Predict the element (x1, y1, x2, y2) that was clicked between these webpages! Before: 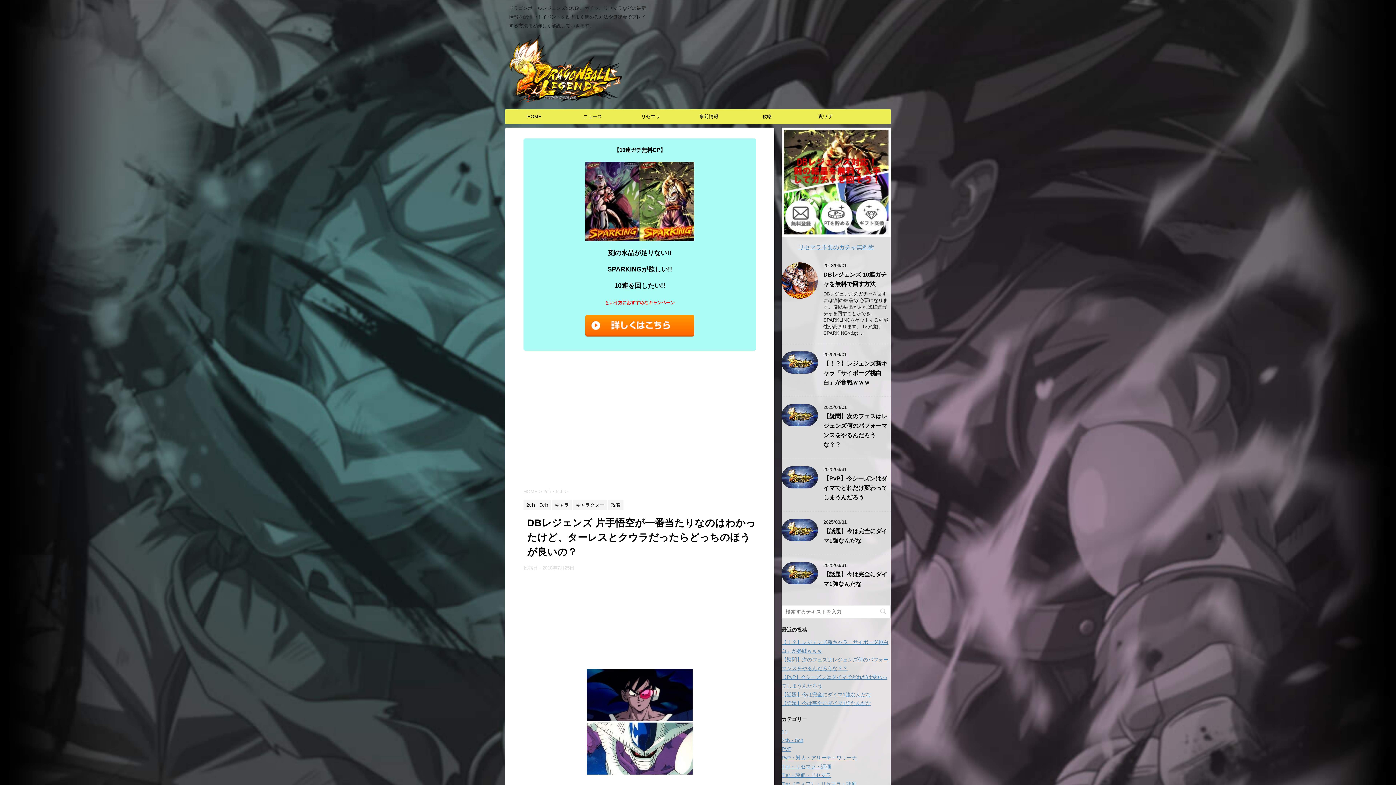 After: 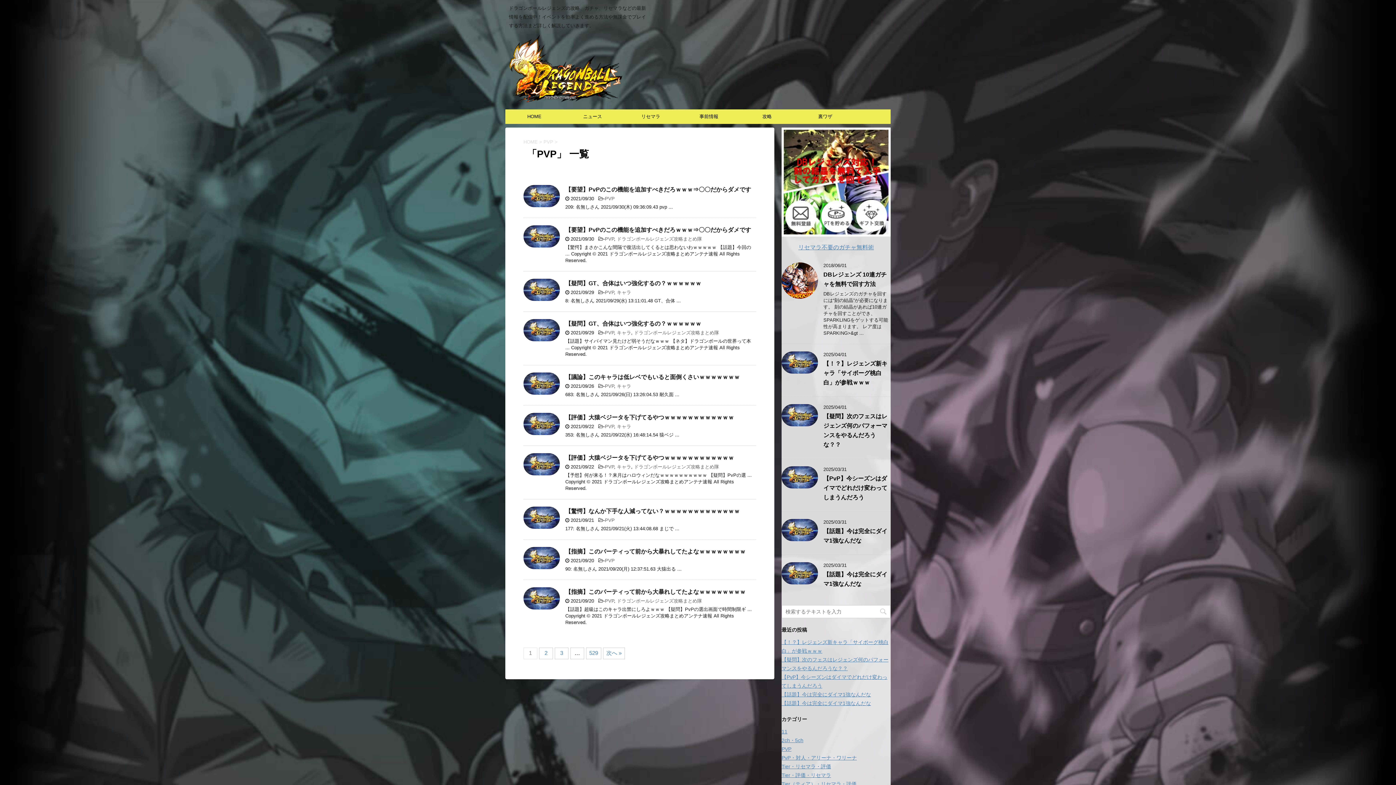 Action: label: PVP bbox: (781, 746, 791, 752)